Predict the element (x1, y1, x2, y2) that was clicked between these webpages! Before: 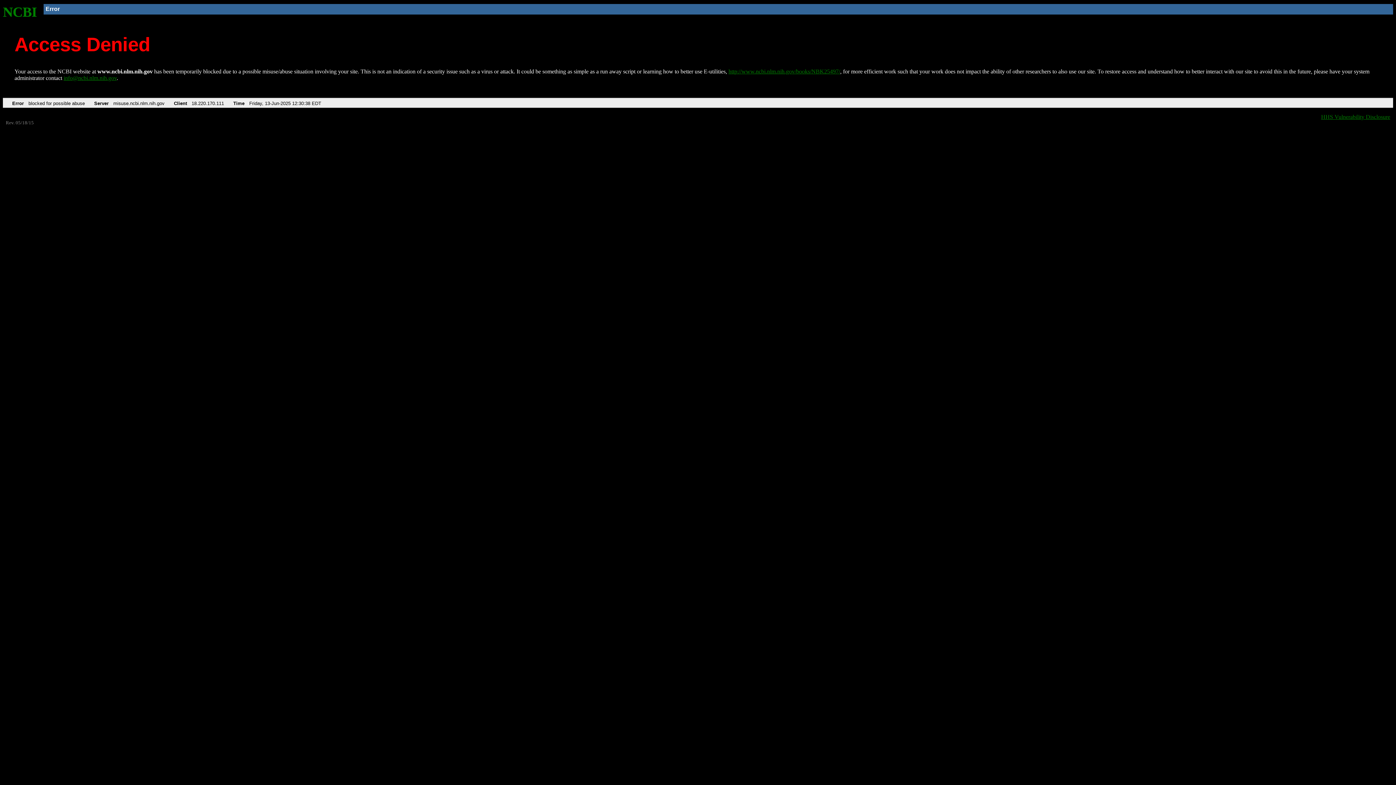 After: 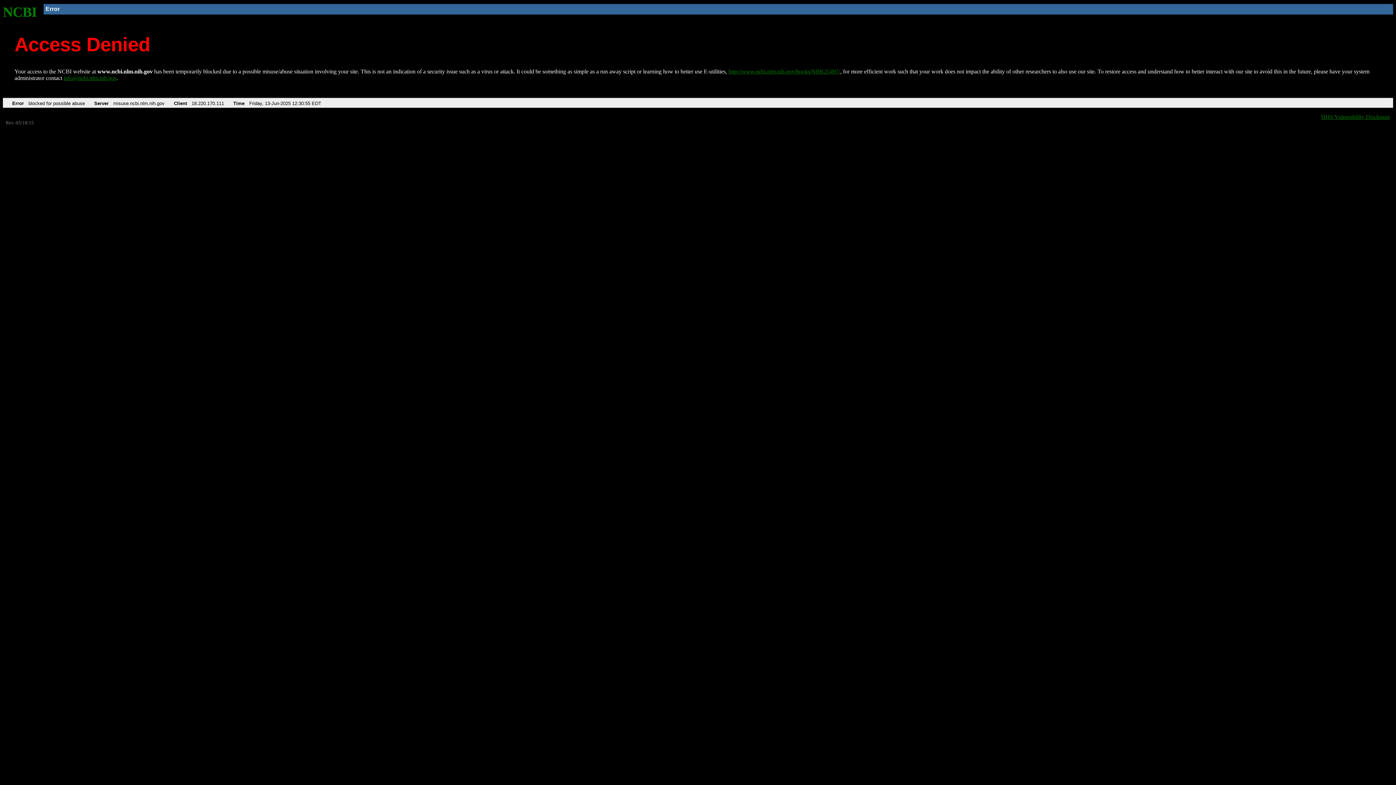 Action: bbox: (2, 4, 37, 19) label: NCBI